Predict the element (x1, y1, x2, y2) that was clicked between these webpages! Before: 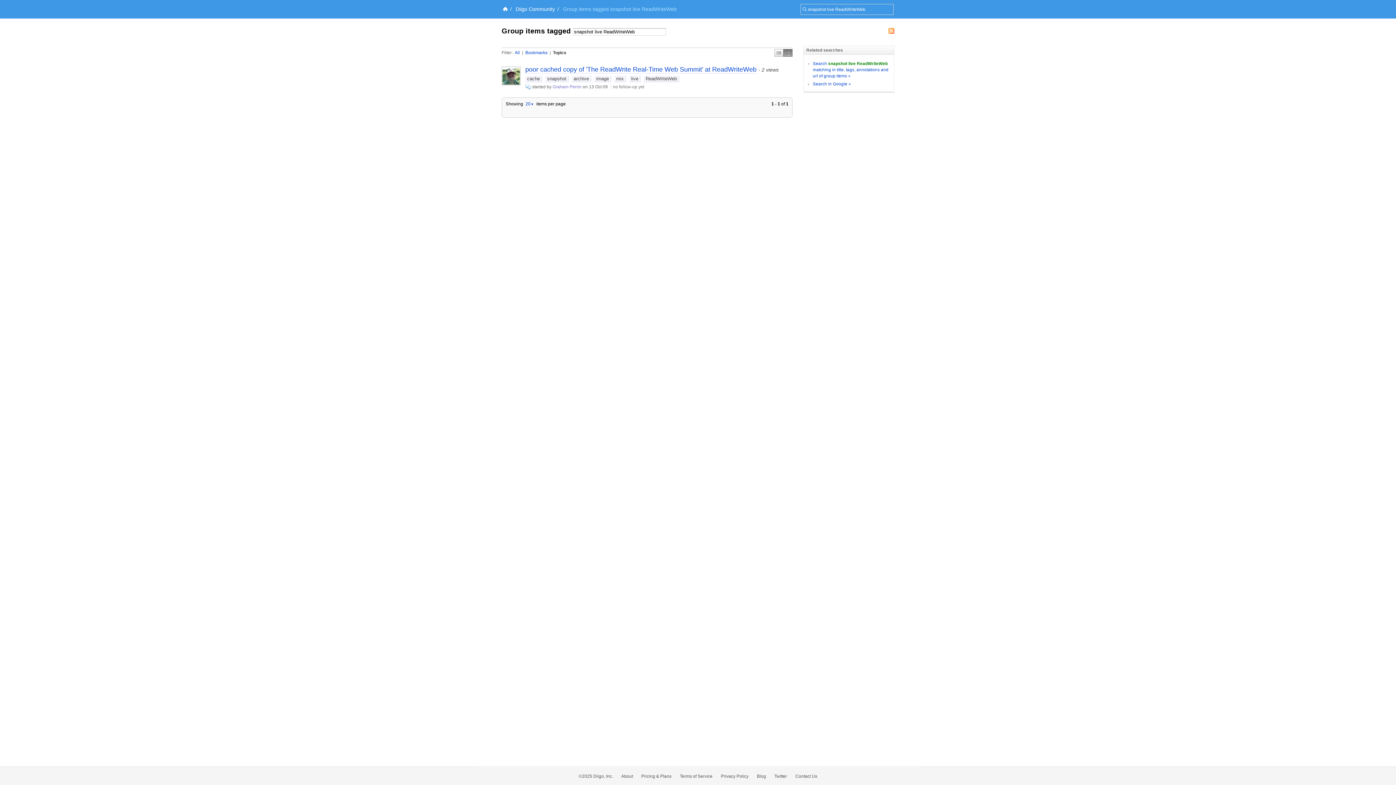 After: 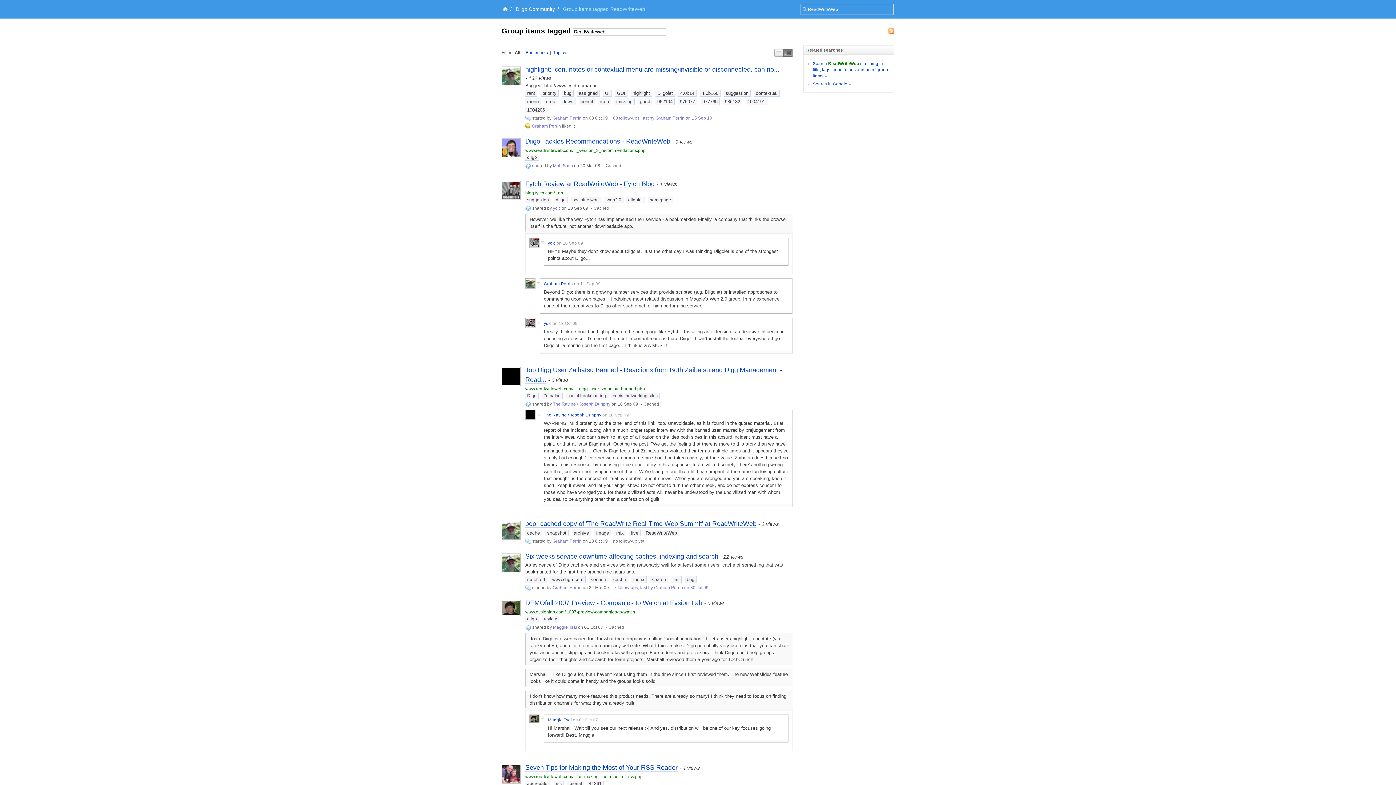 Action: label: ReadWriteWeb bbox: (644, 75, 679, 82)